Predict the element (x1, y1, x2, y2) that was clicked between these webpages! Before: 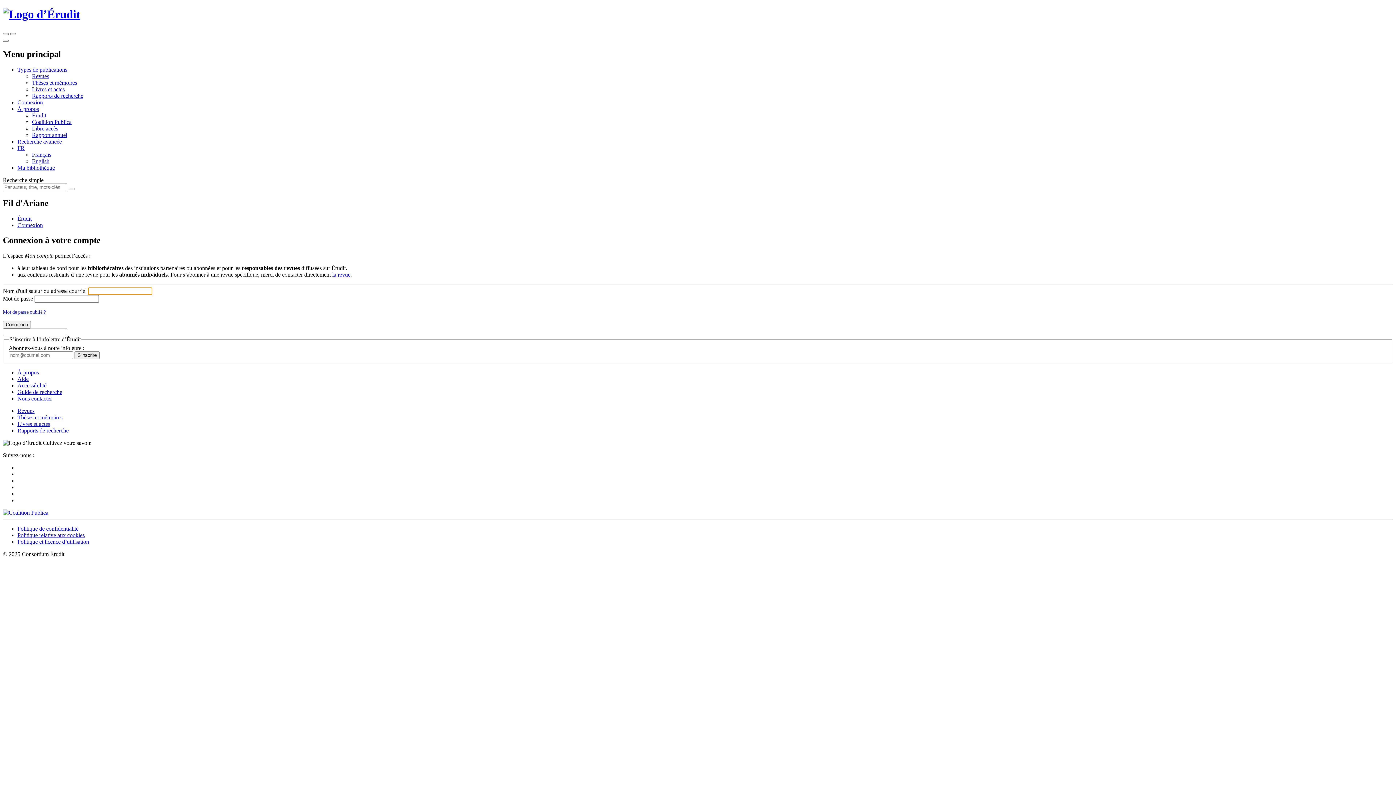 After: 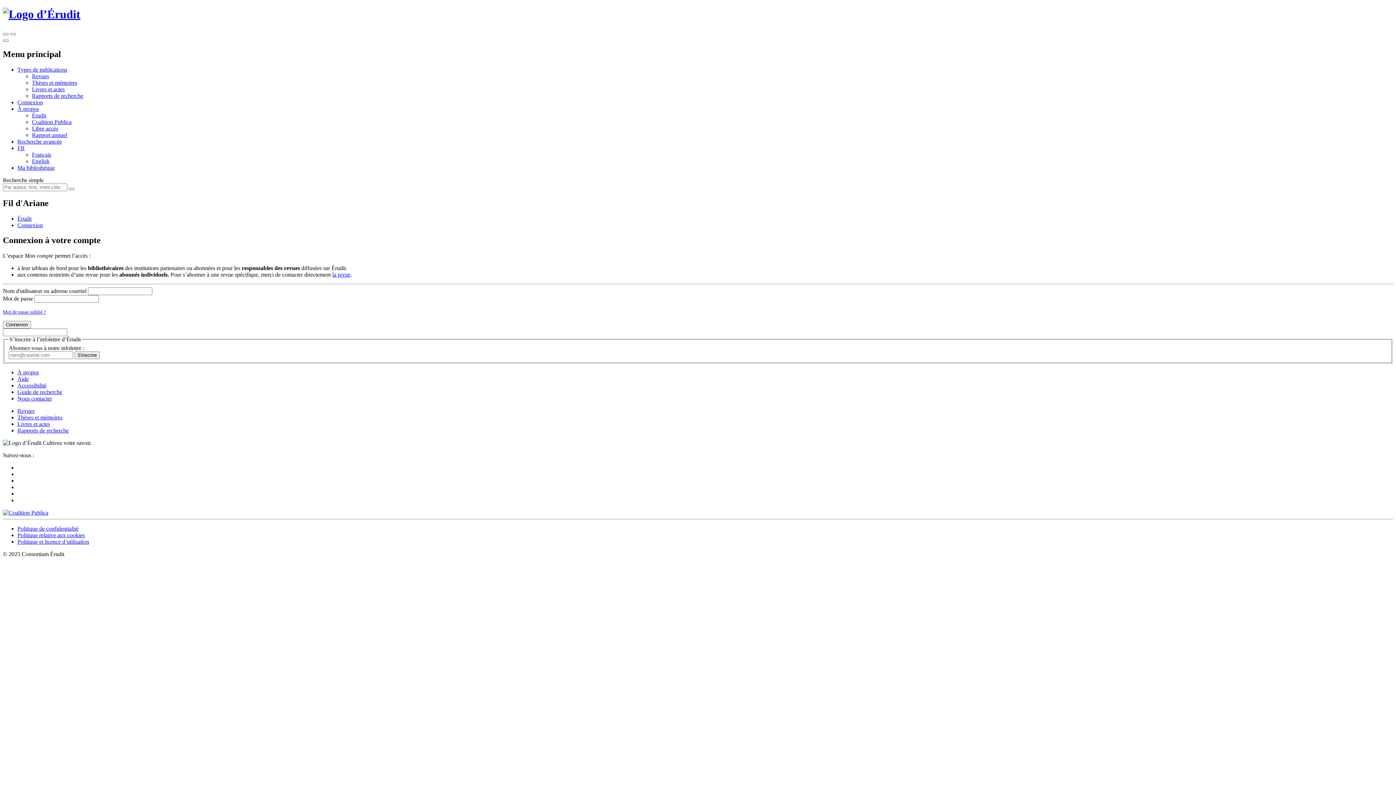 Action: label: Aide bbox: (17, 375, 28, 382)